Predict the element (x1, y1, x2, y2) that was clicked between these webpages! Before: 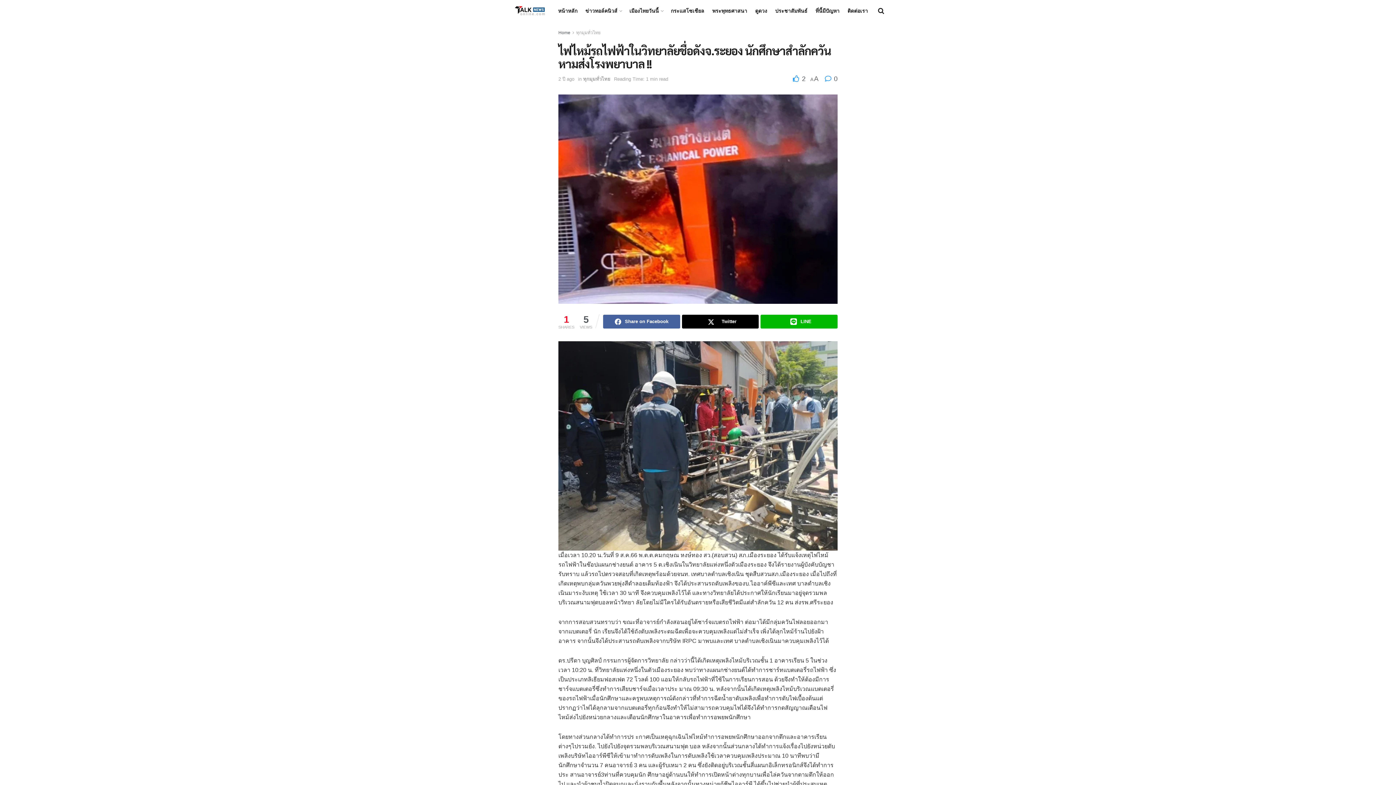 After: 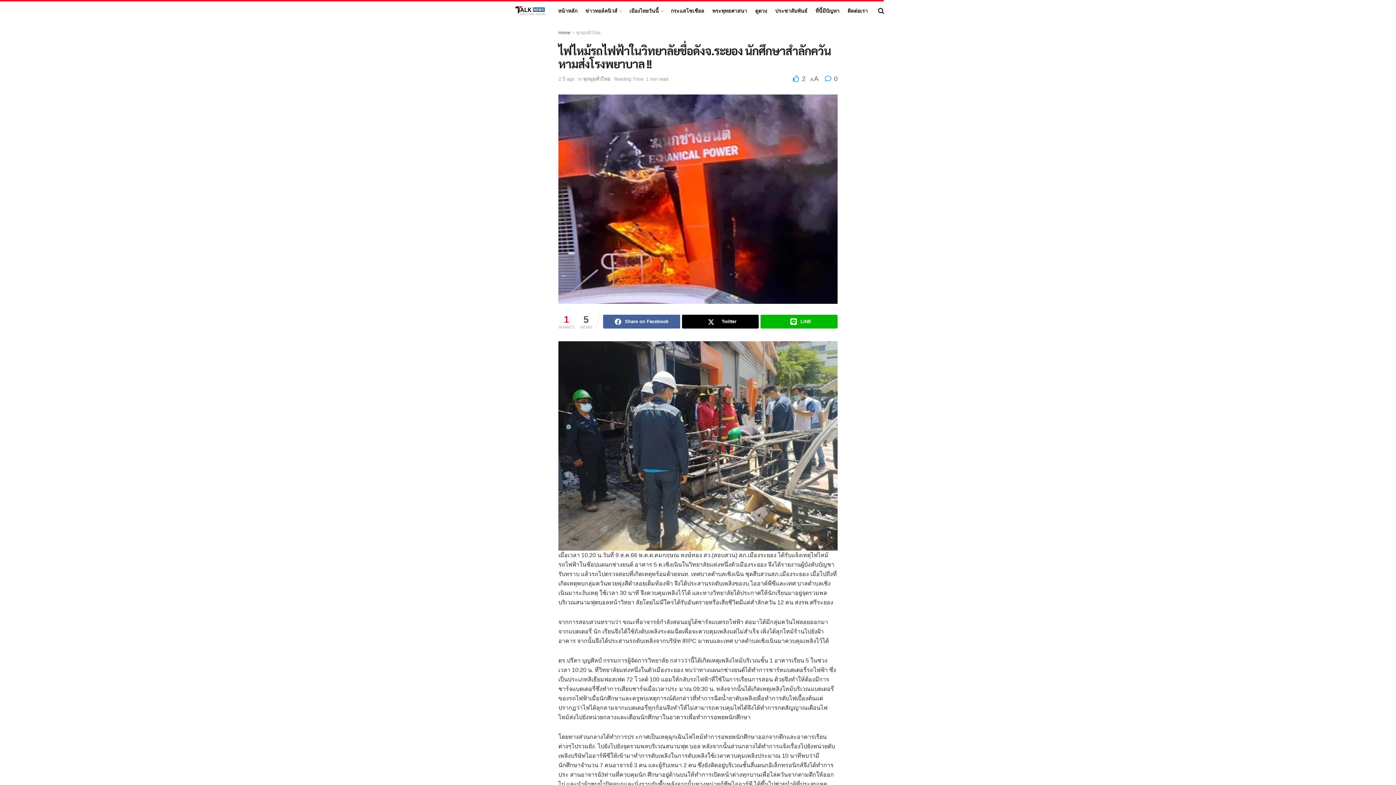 Action: bbox: (558, 76, 574, 81) label: 2 ปี ago